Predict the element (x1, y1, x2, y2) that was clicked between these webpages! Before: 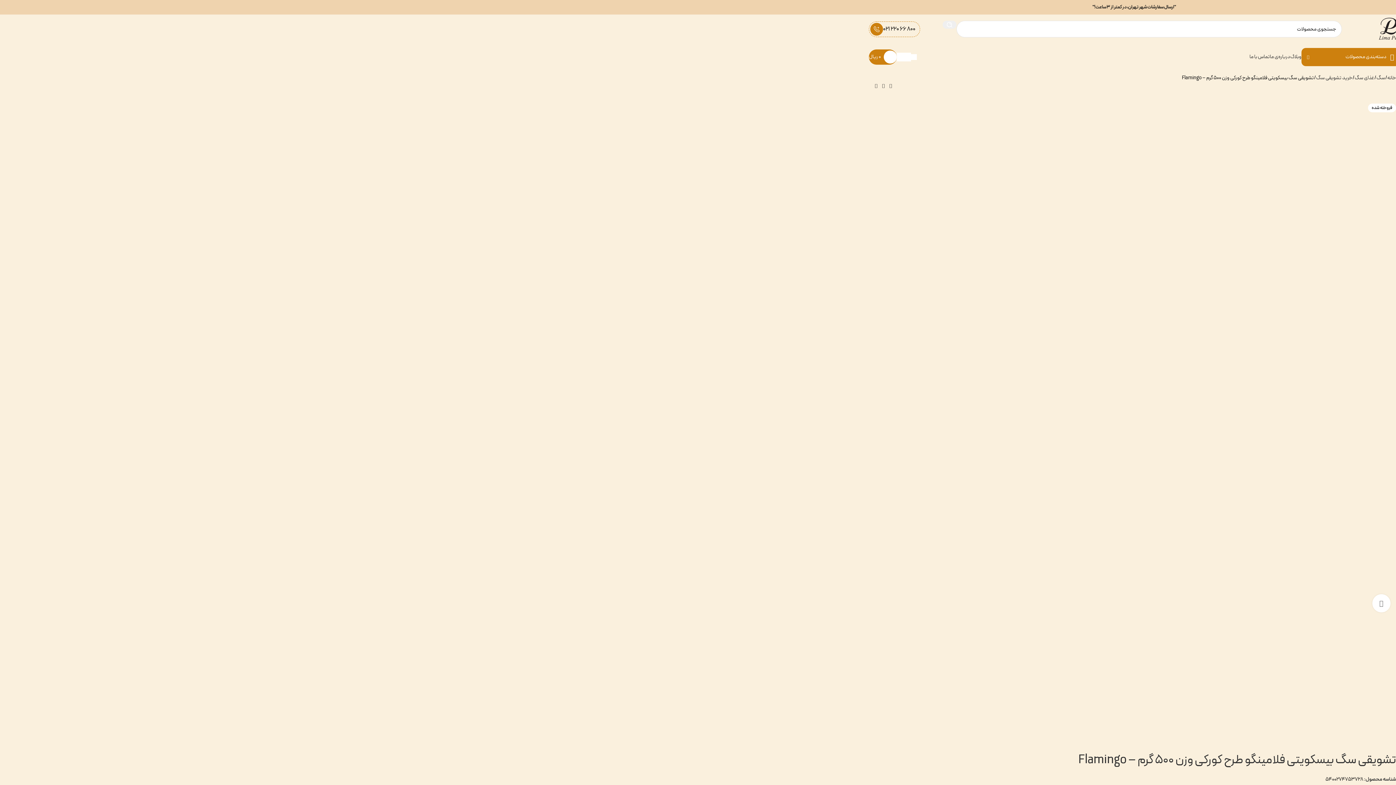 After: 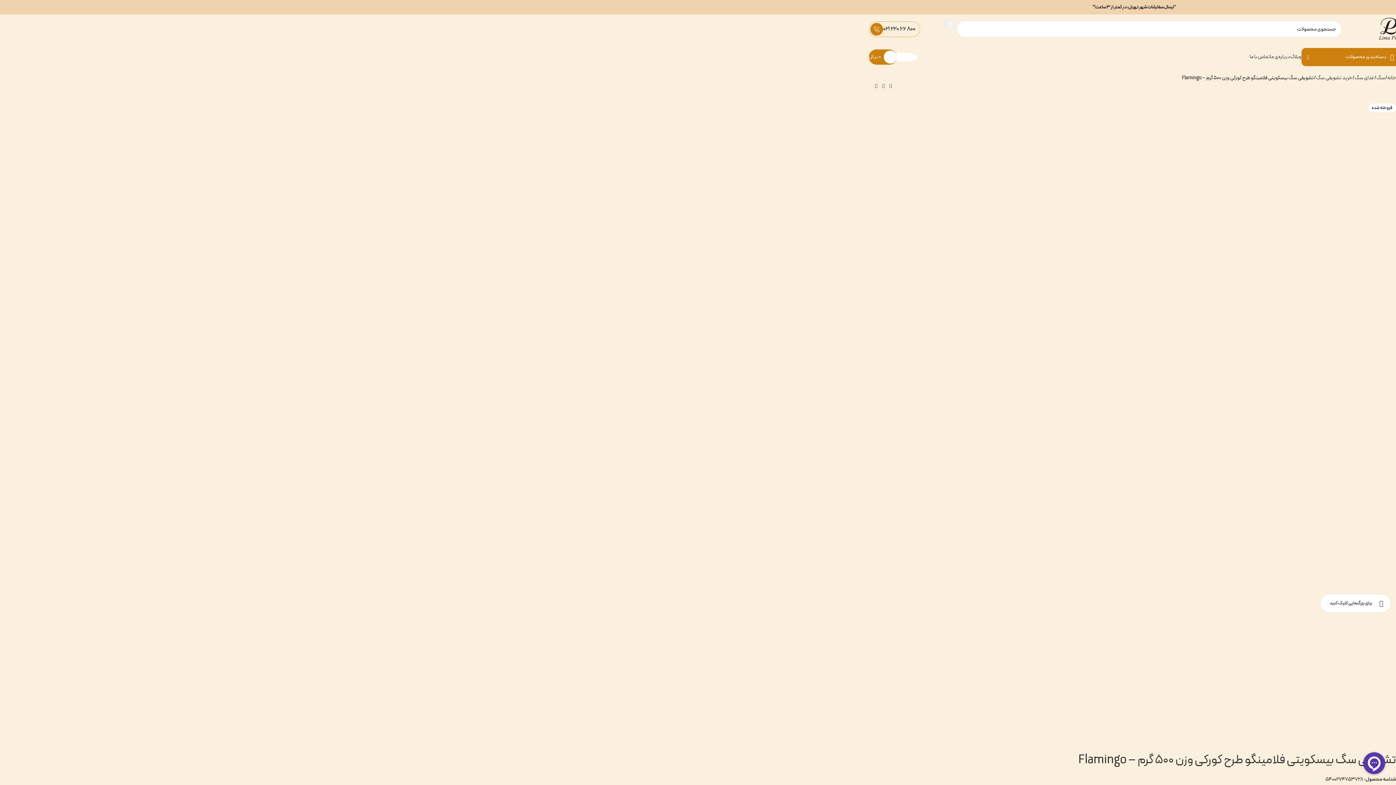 Action: bbox: (1372, 594, 1390, 612) label: برای بزرگنمایی کلیک کنید